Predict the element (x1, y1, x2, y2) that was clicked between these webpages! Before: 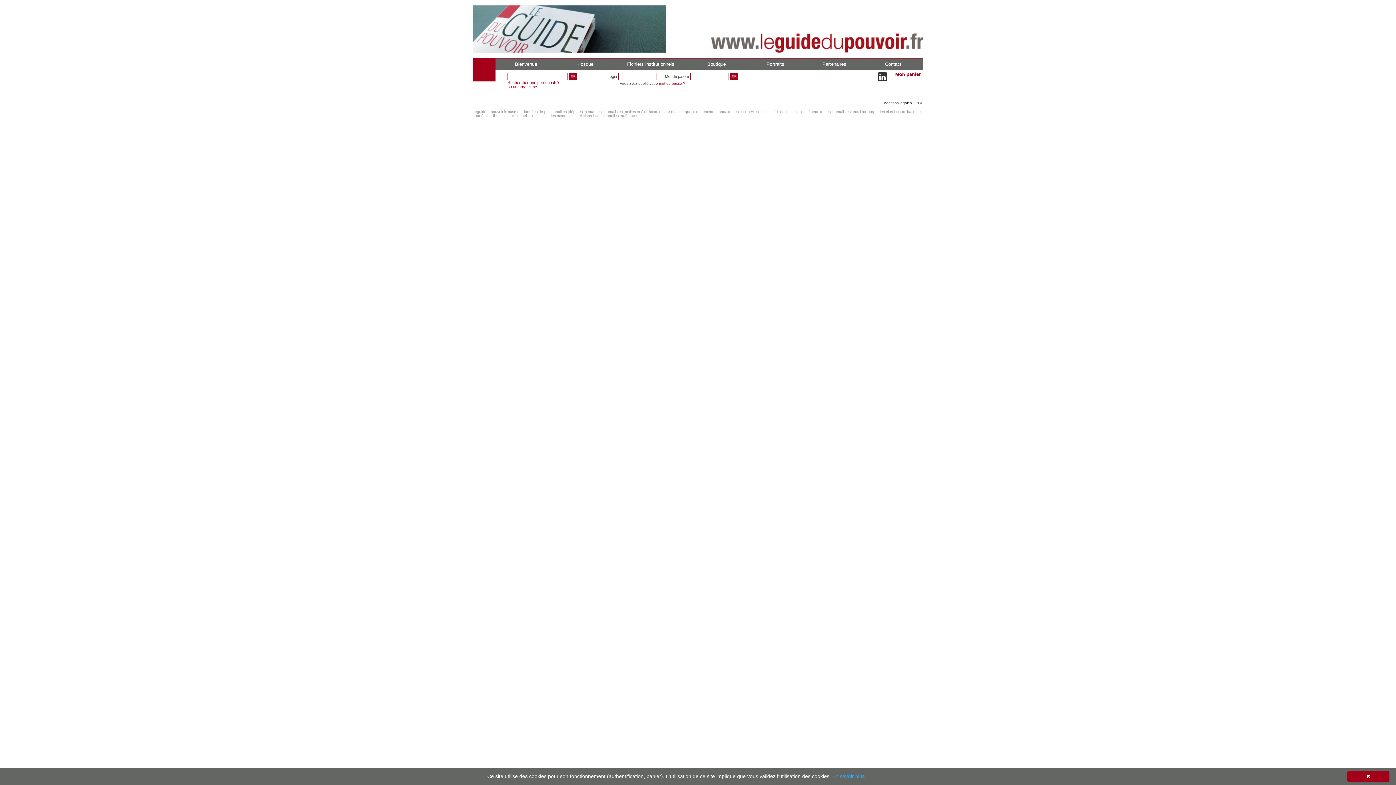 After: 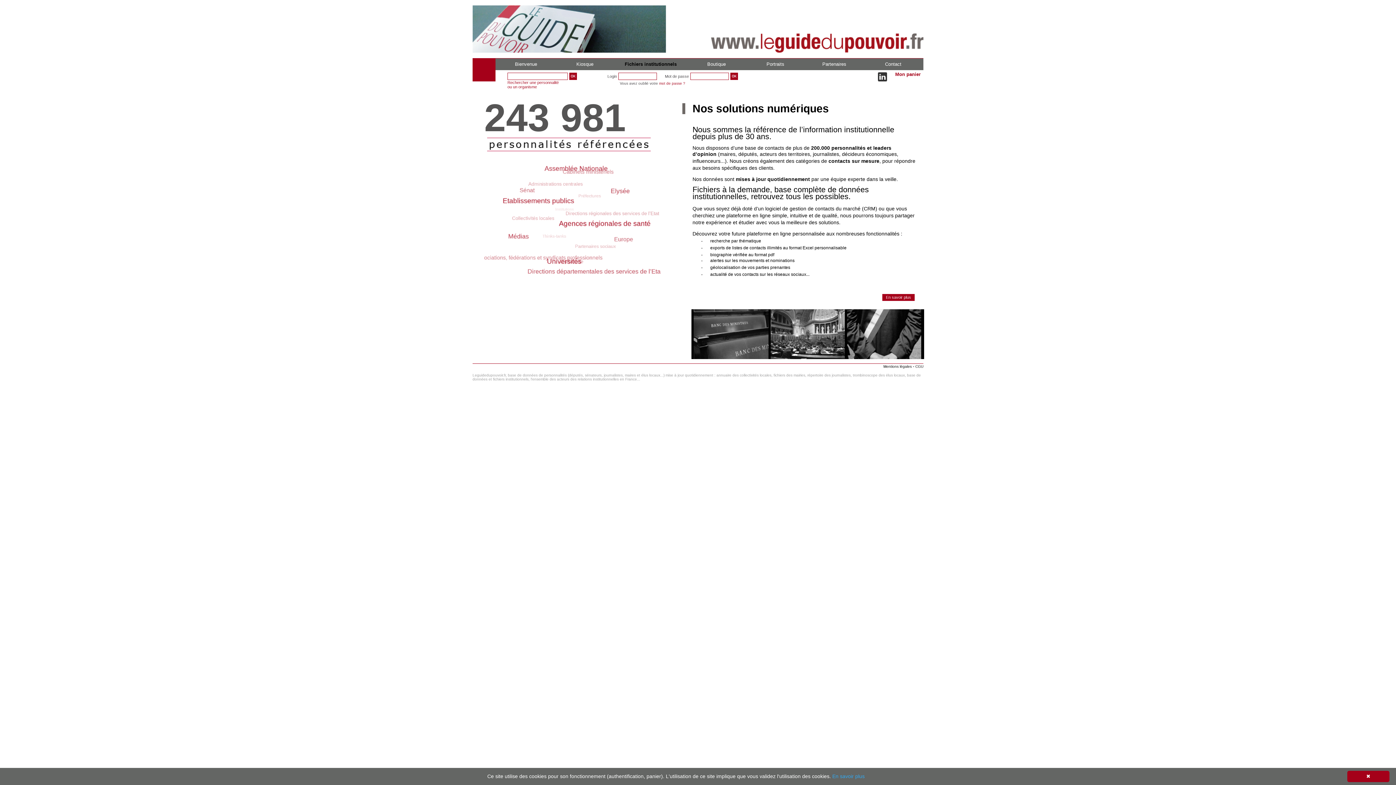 Action: label: Fichiers institutionnels bbox: (627, 61, 674, 66)